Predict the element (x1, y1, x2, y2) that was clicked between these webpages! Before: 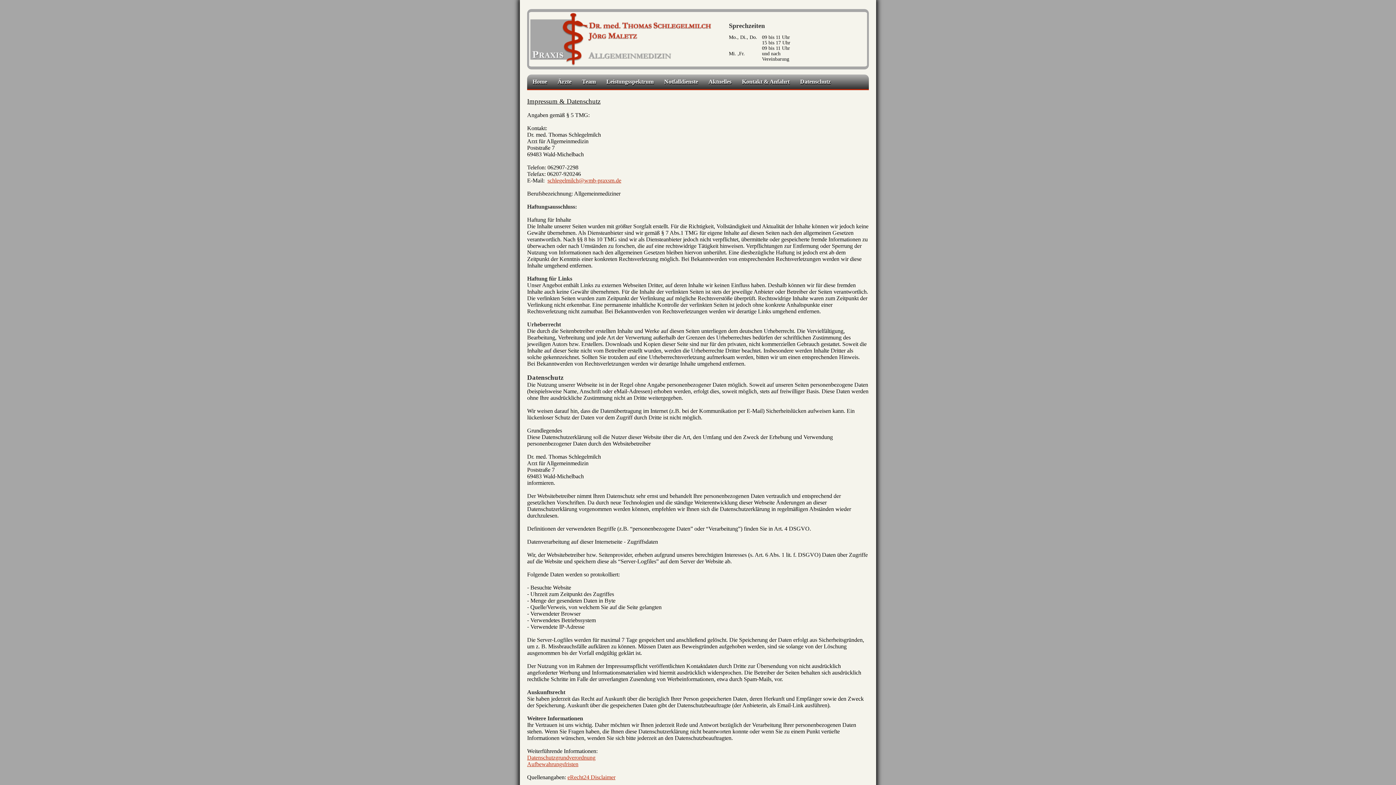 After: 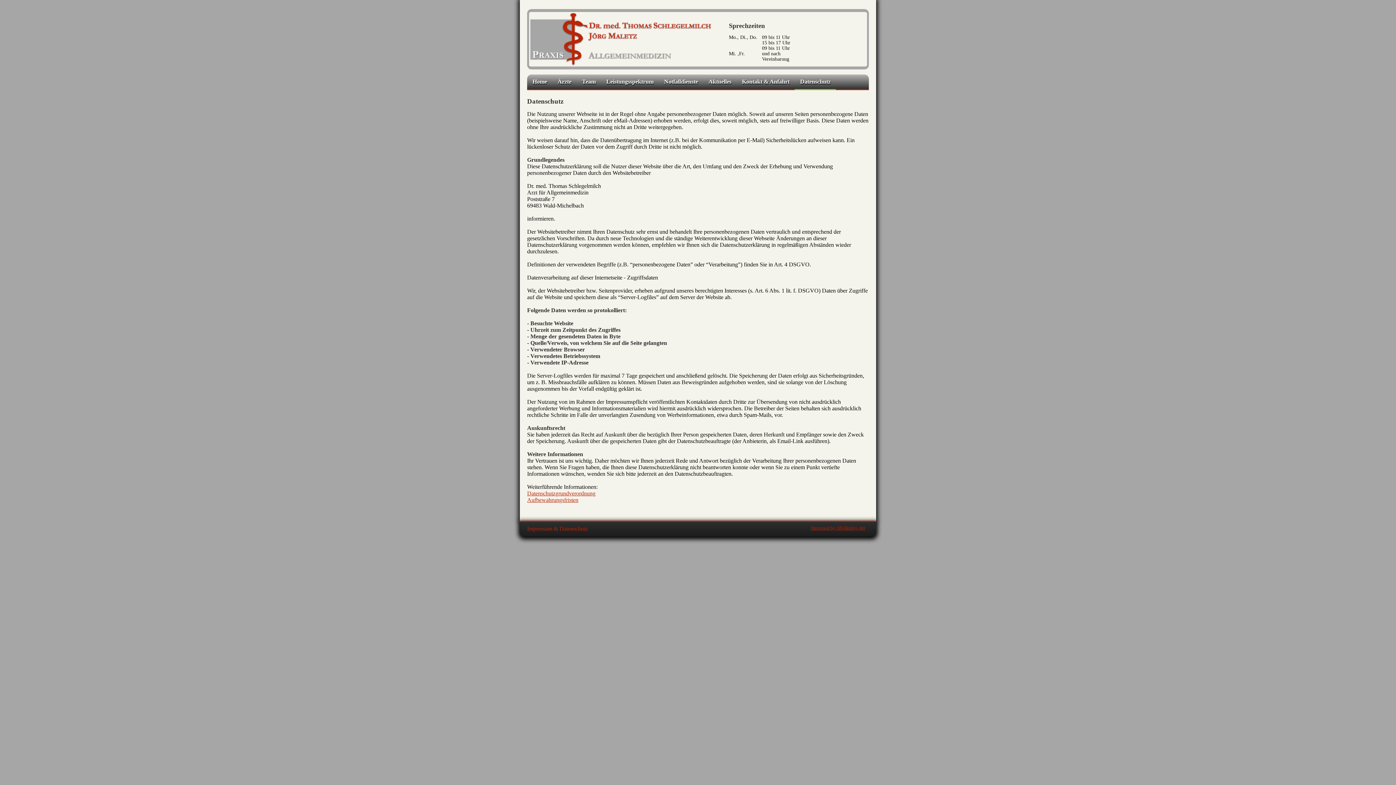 Action: bbox: (794, 74, 836, 89) label: Datenschutz